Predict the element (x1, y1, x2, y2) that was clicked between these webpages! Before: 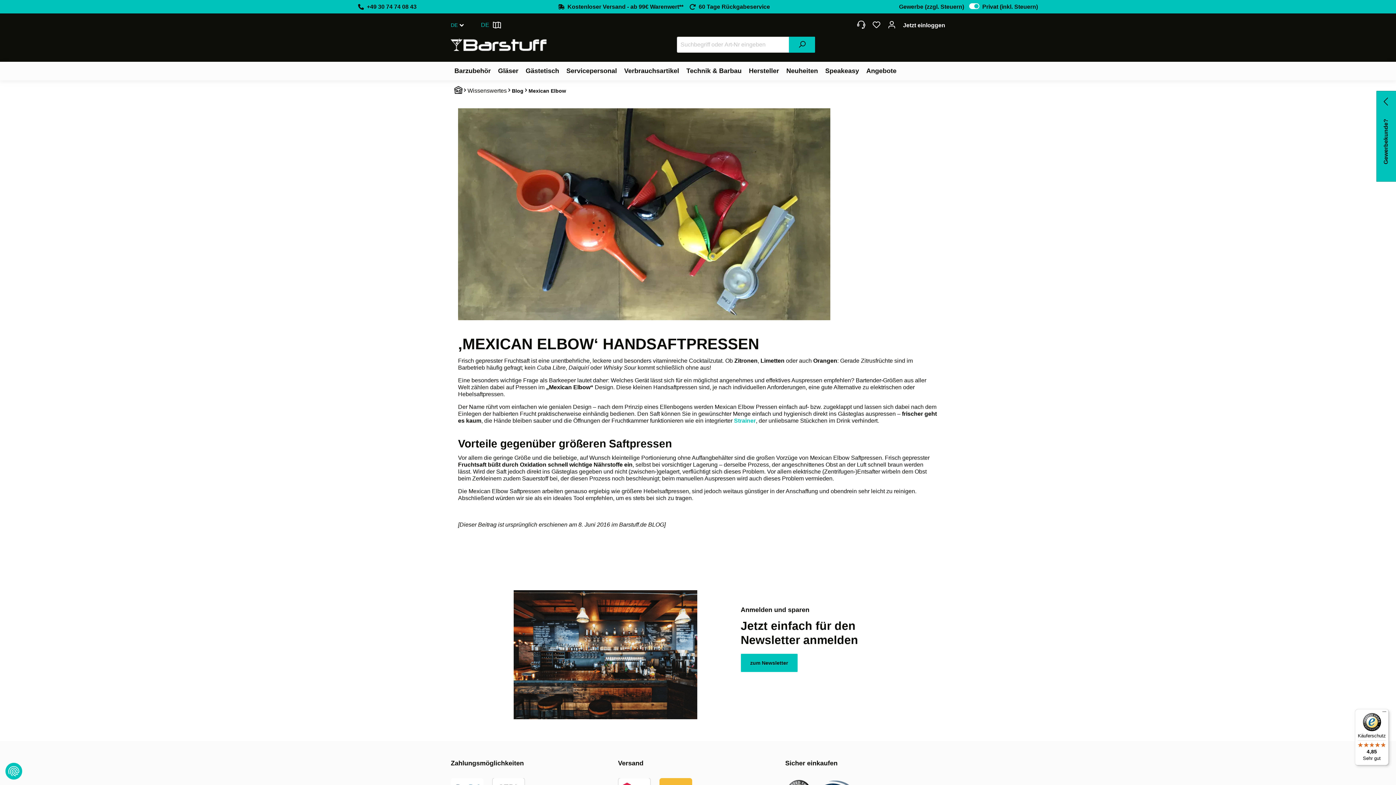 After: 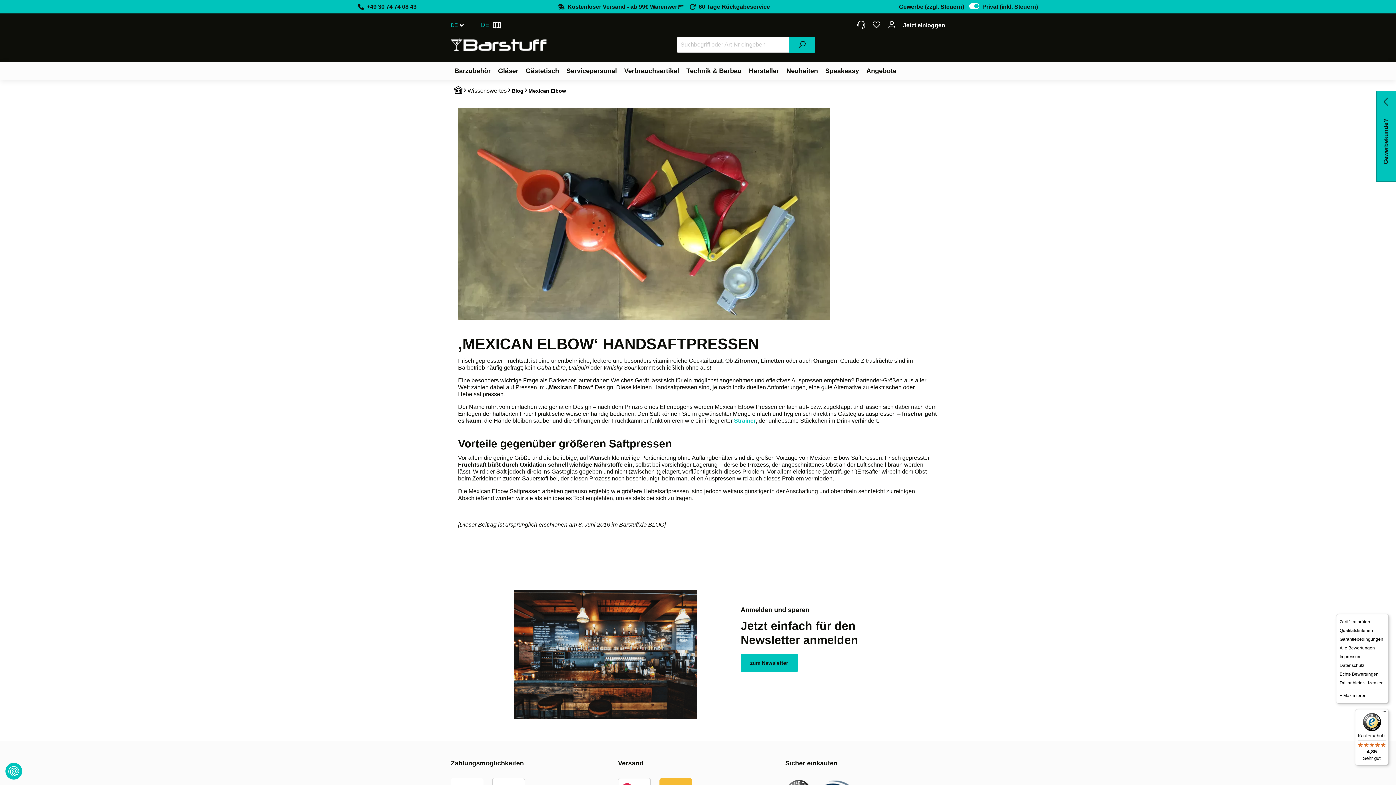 Action: label: Menü bbox: (1380, 709, 1389, 718)